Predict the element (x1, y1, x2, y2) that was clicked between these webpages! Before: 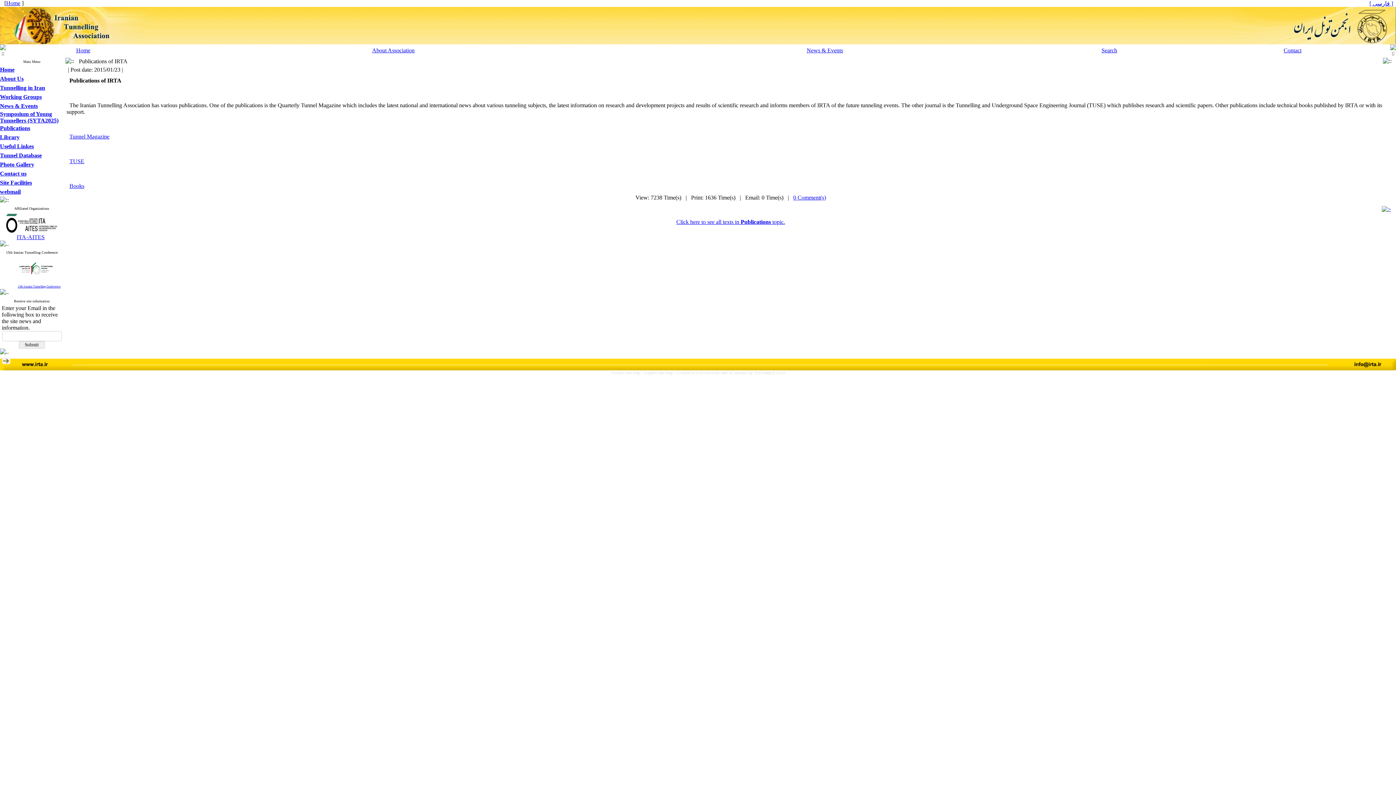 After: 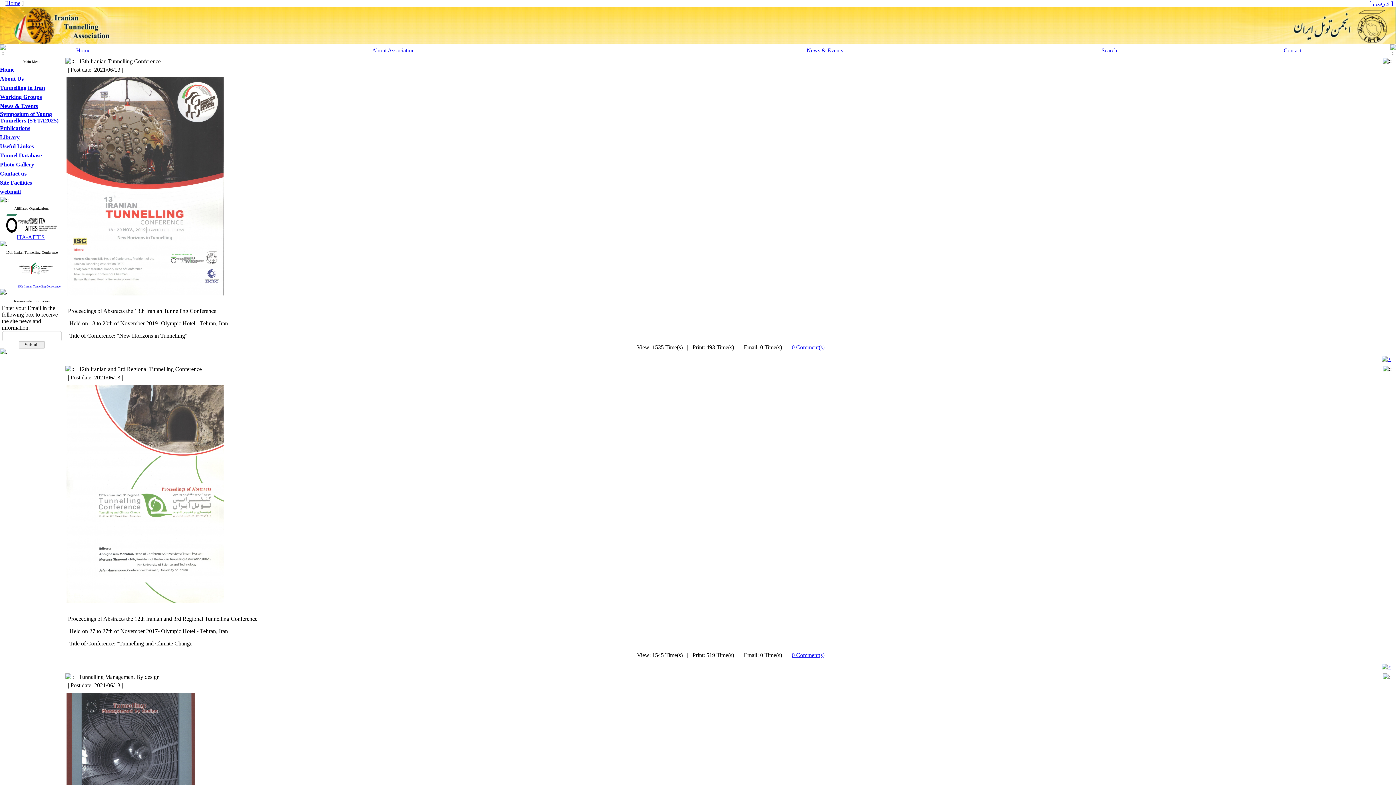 Action: bbox: (69, 182, 84, 189) label: Books